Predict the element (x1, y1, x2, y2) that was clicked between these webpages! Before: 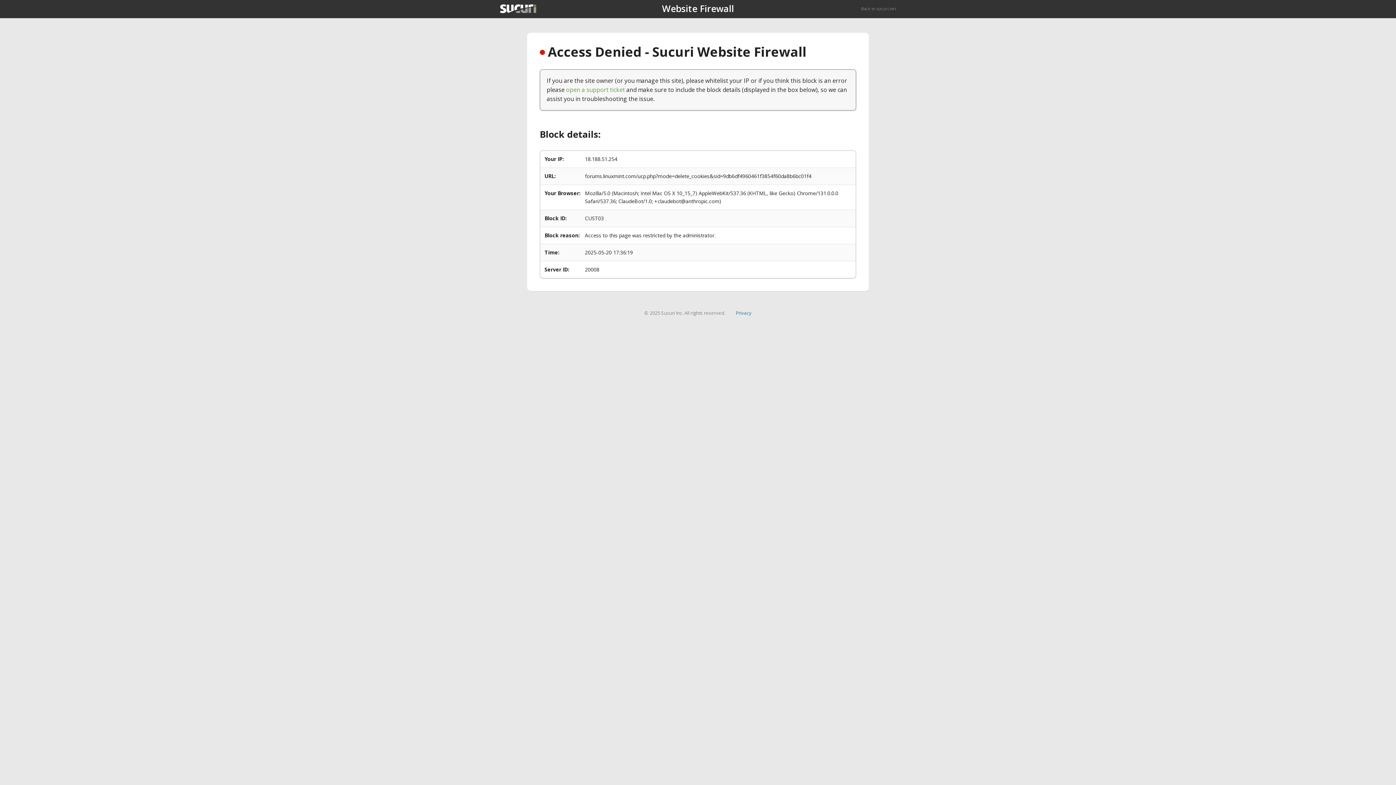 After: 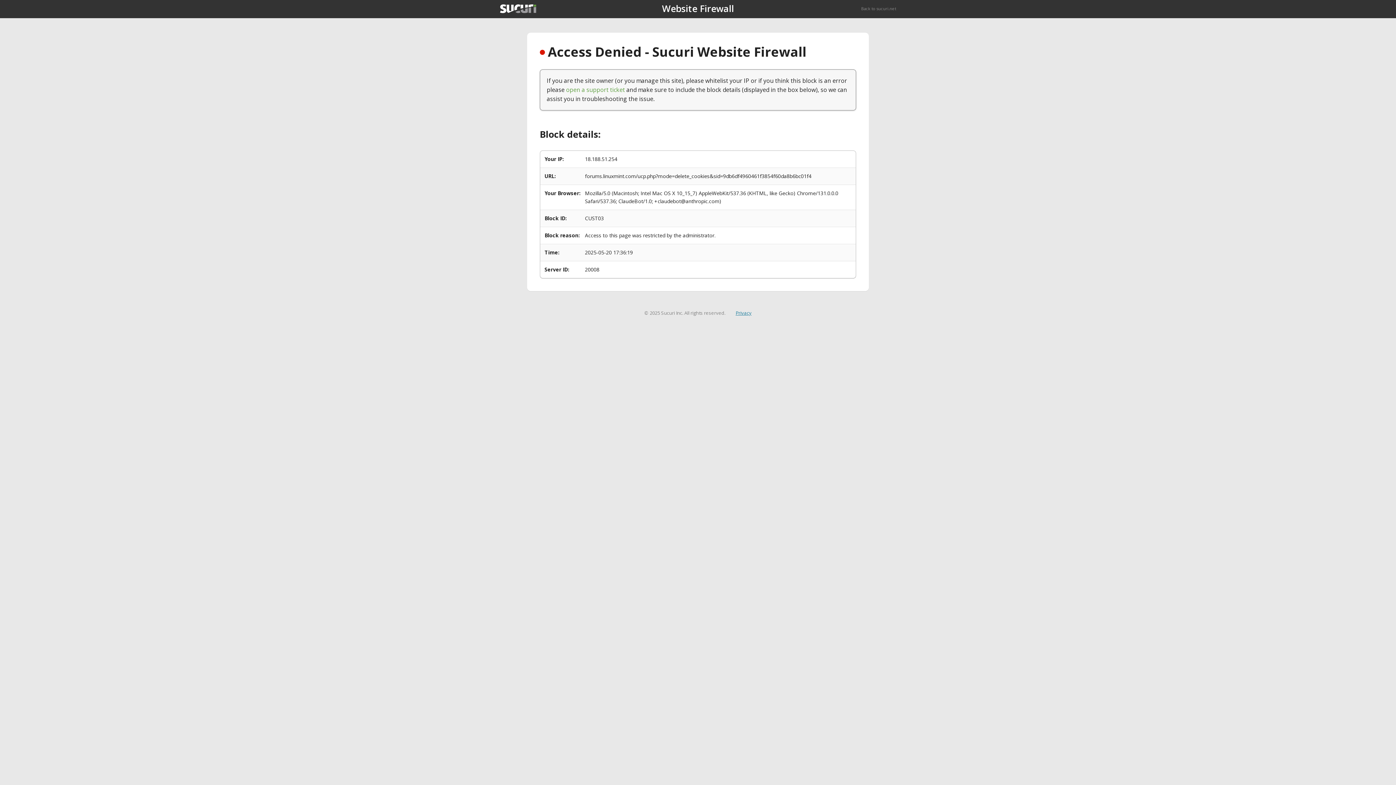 Action: bbox: (735, 309, 751, 316) label: Privacy